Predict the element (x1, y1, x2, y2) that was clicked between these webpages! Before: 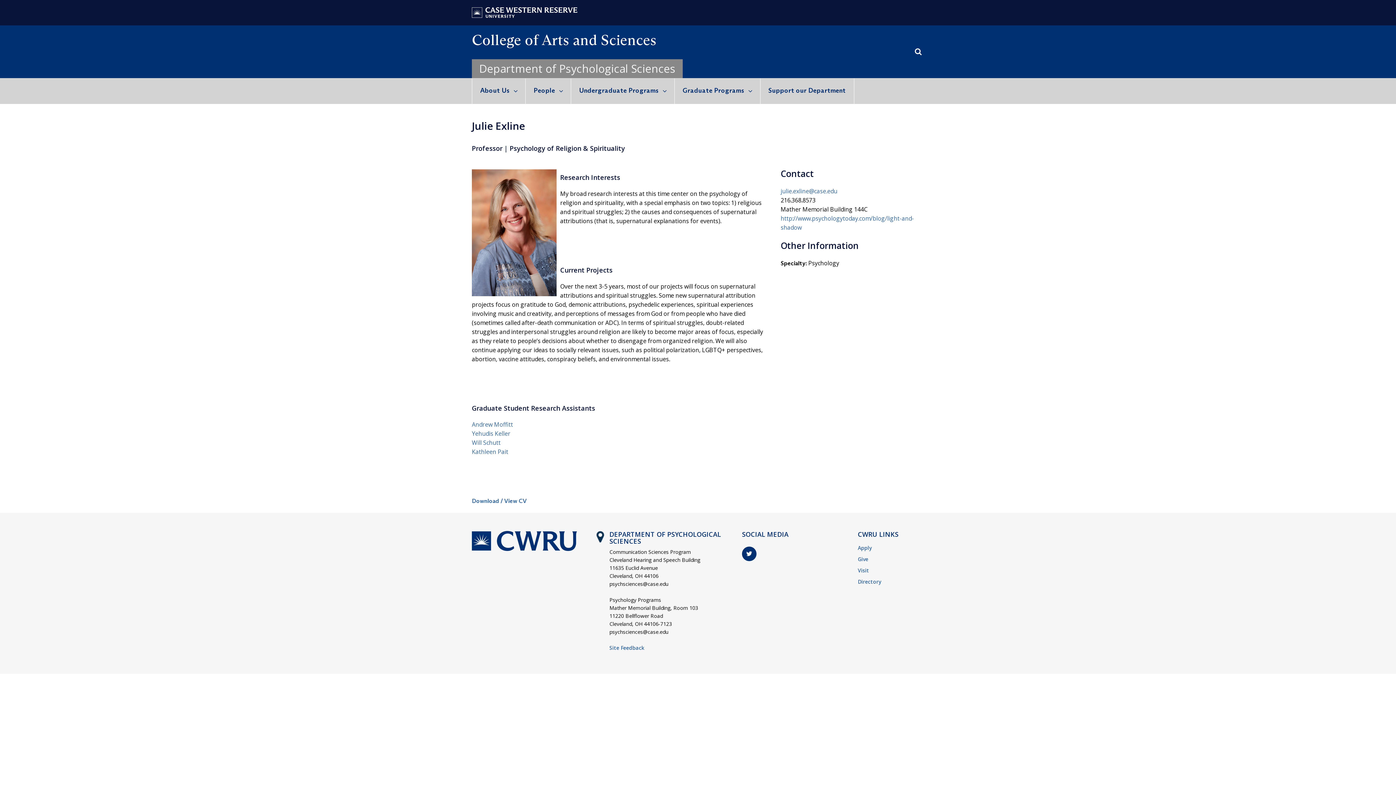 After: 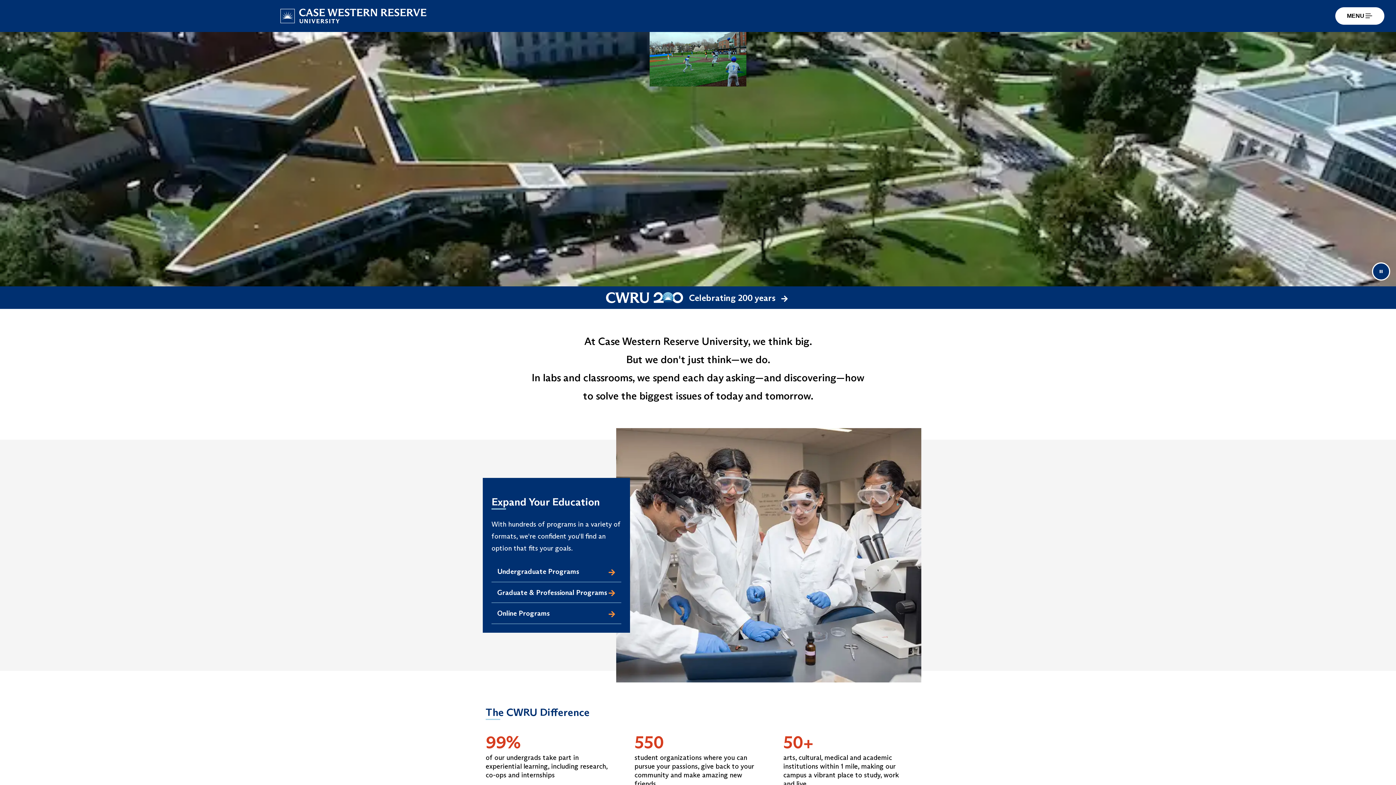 Action: bbox: (472, 8, 577, 15)